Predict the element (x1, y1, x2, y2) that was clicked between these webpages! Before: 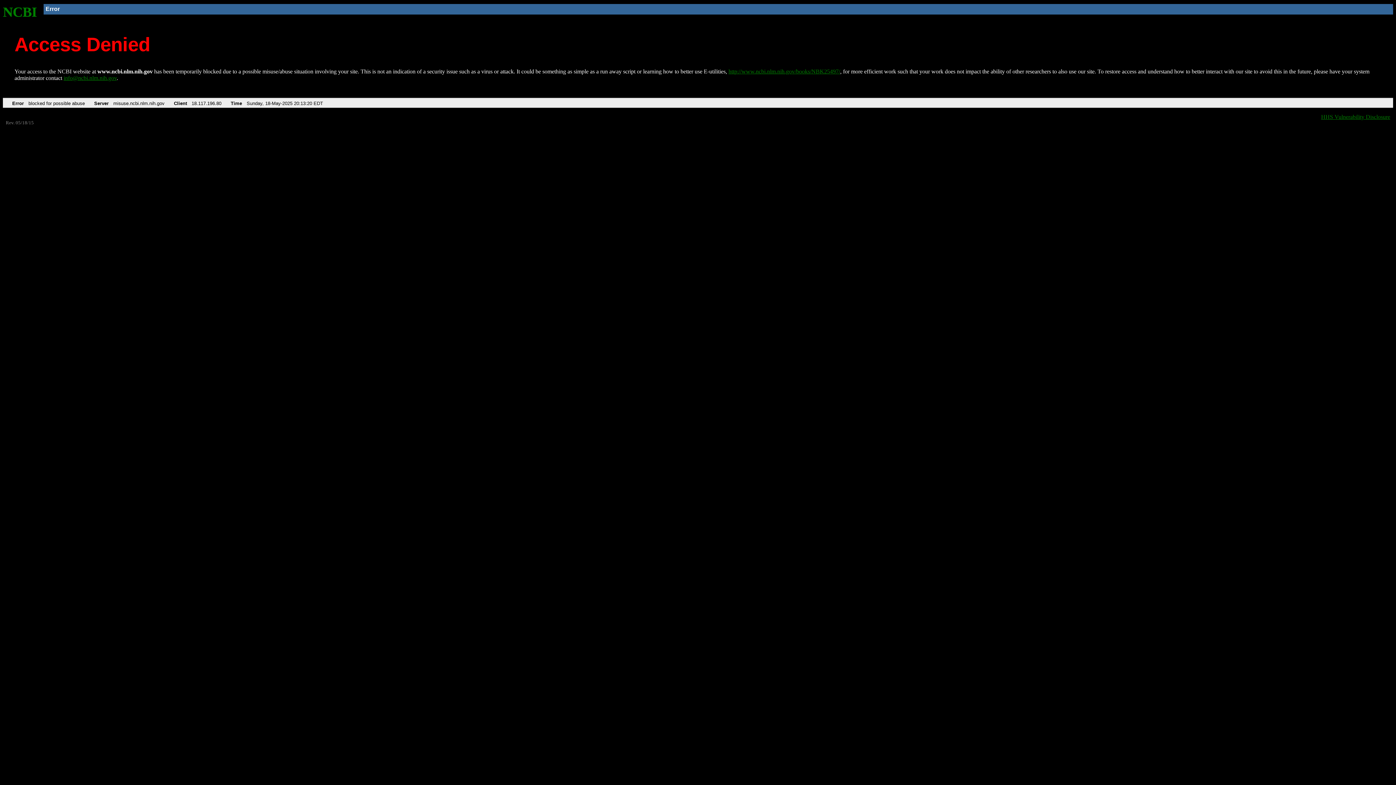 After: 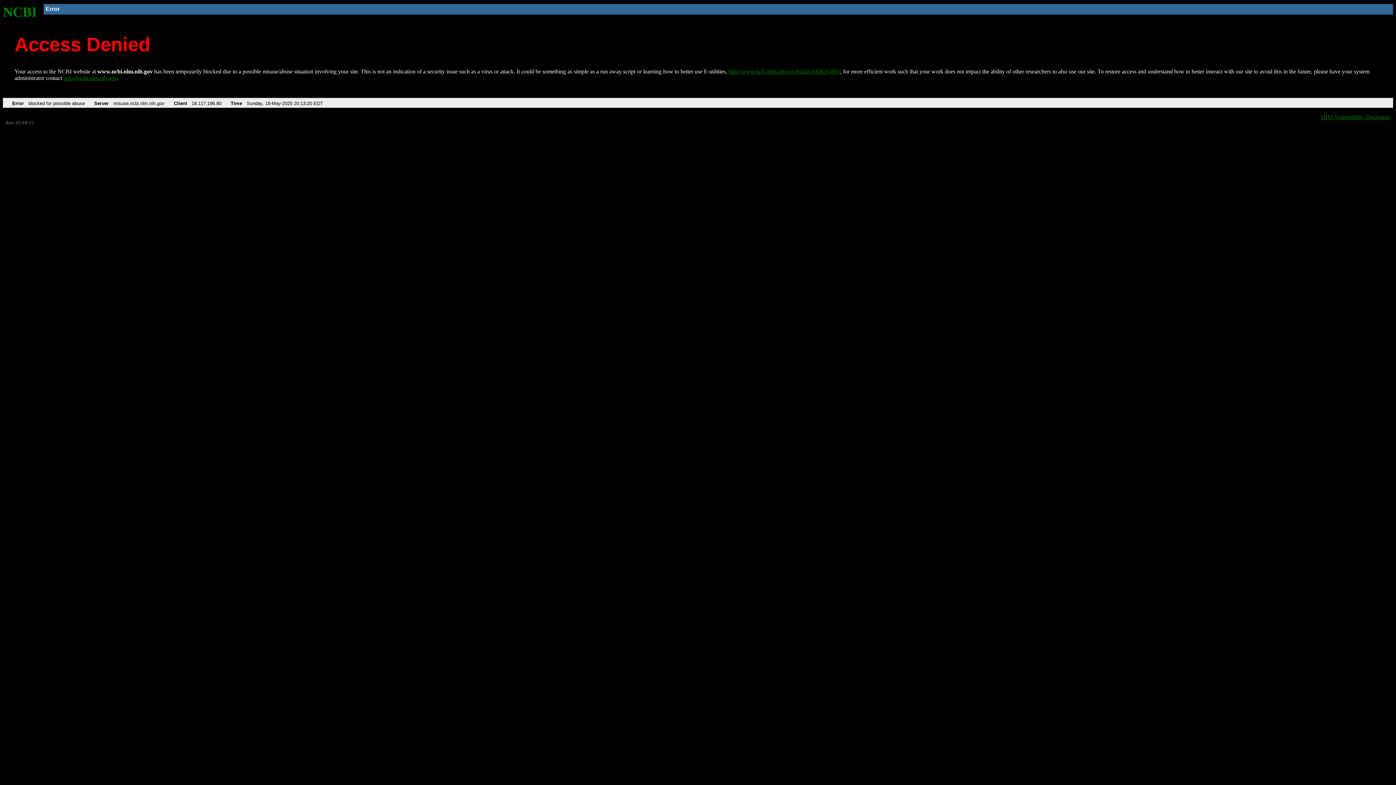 Action: bbox: (63, 75, 116, 81) label: info@ncbi.nlm.nih.gov